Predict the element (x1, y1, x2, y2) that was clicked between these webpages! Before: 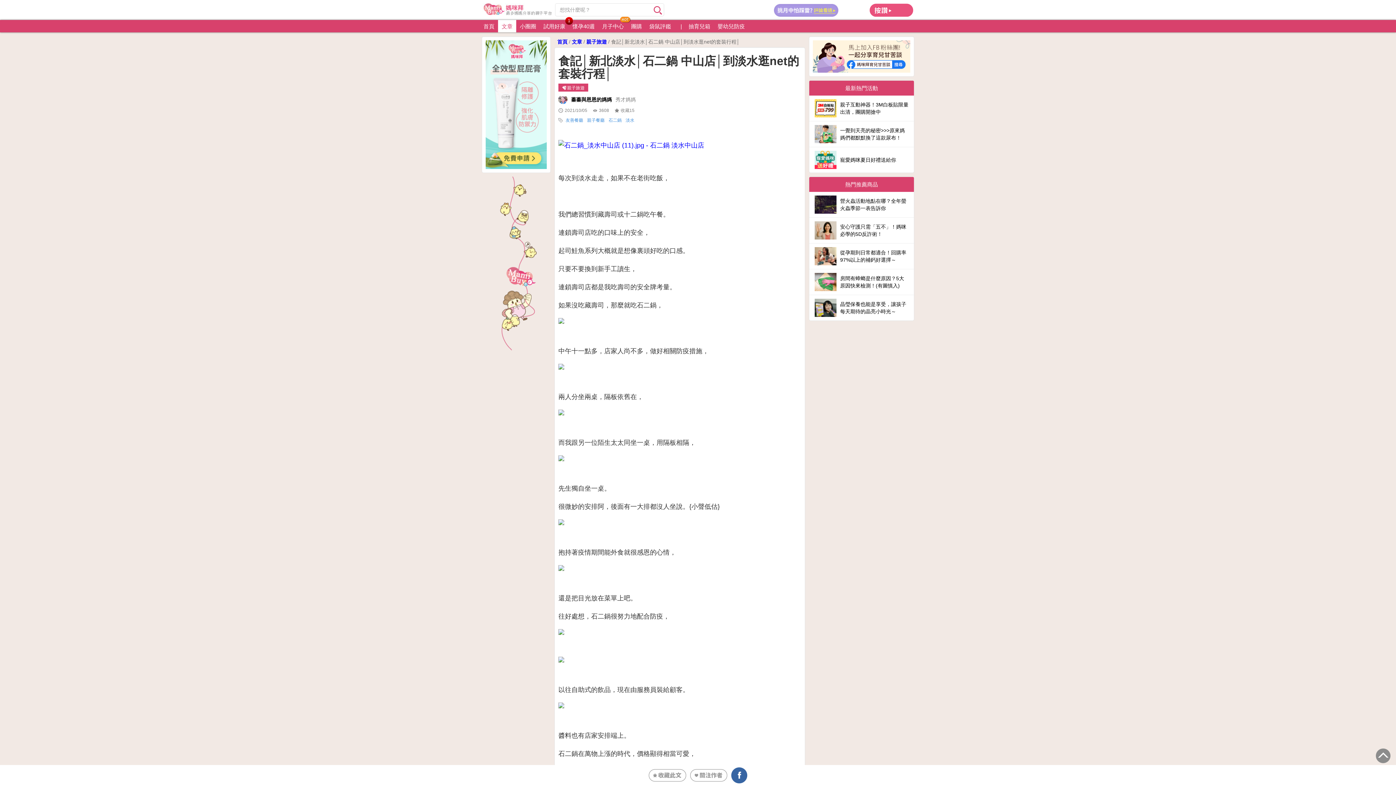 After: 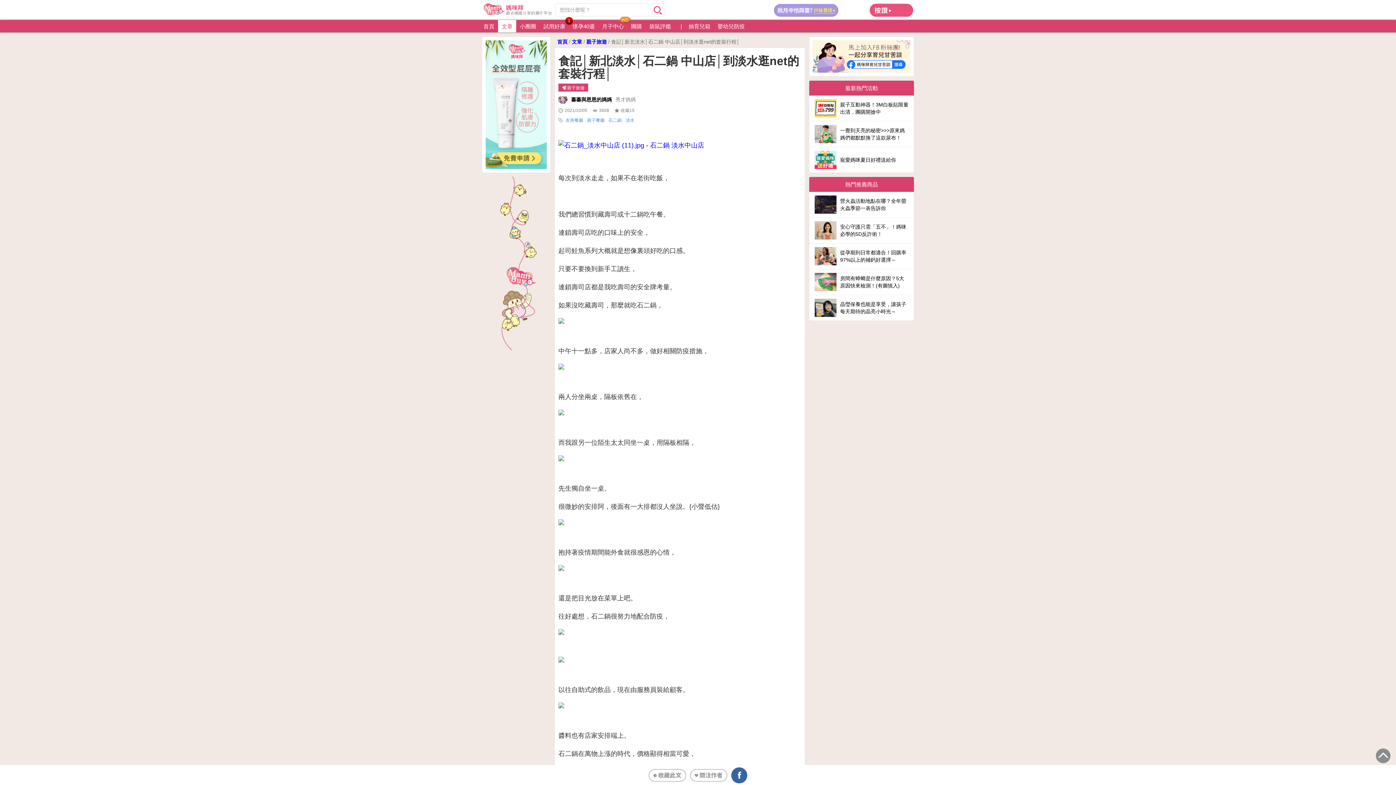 Action: bbox: (558, 629, 564, 642)